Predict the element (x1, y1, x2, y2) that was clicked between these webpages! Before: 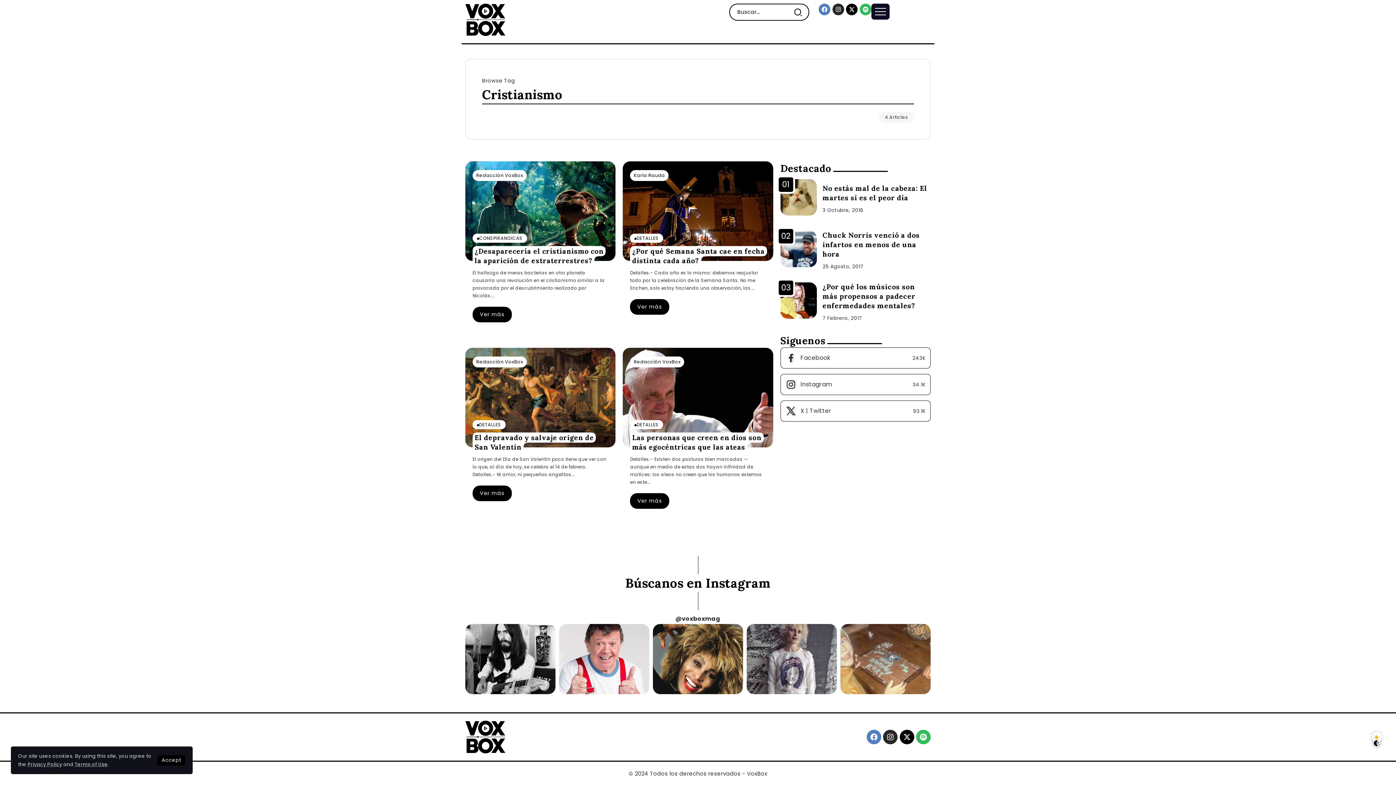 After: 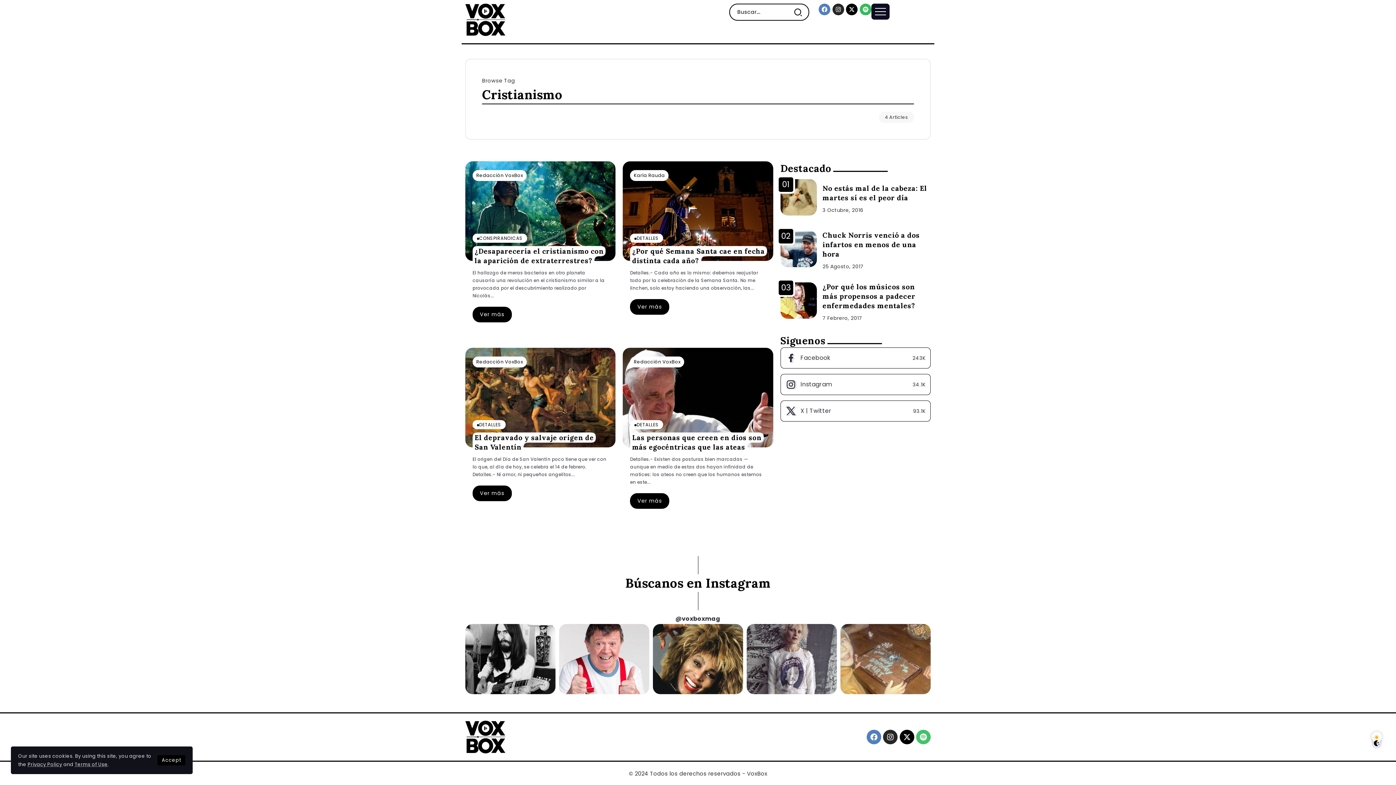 Action: bbox: (916, 730, 930, 744) label: Spotify